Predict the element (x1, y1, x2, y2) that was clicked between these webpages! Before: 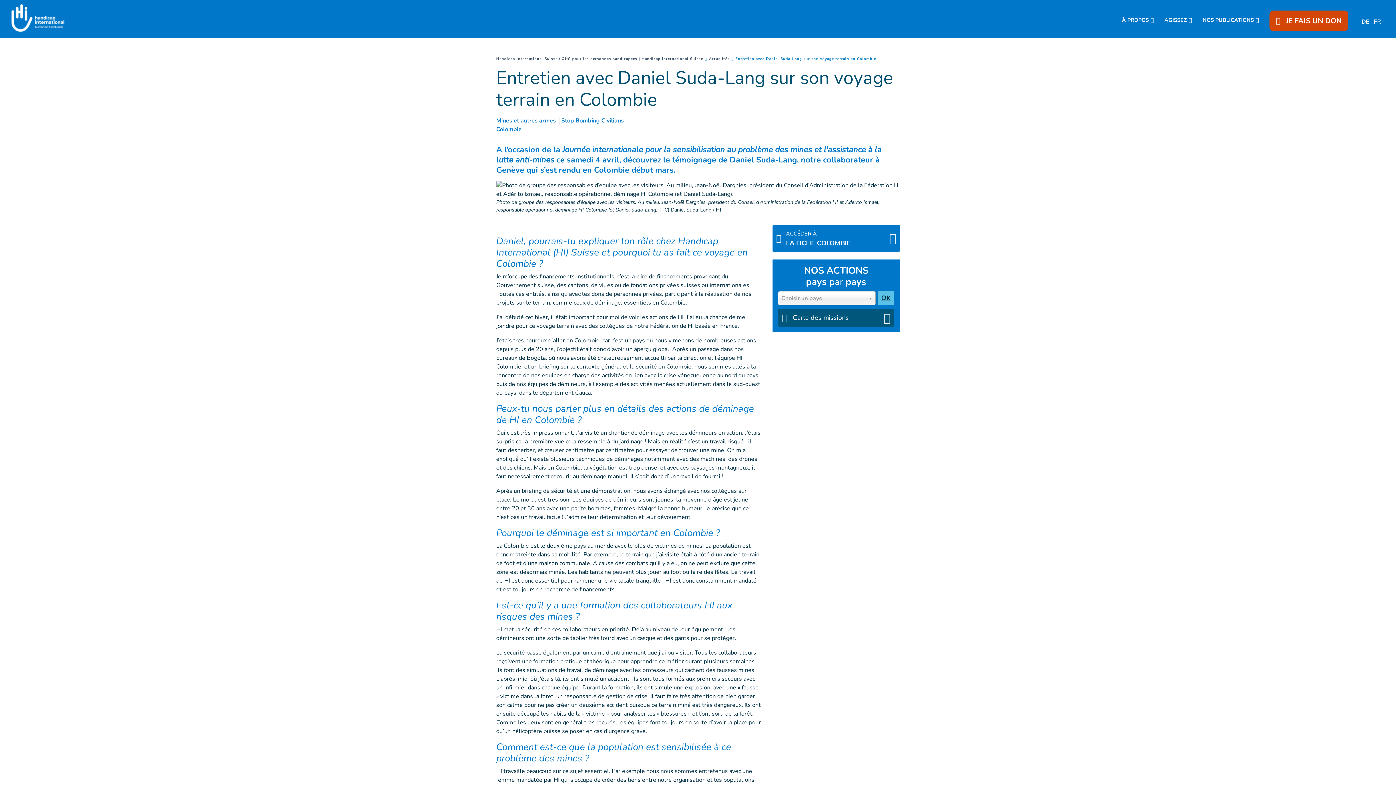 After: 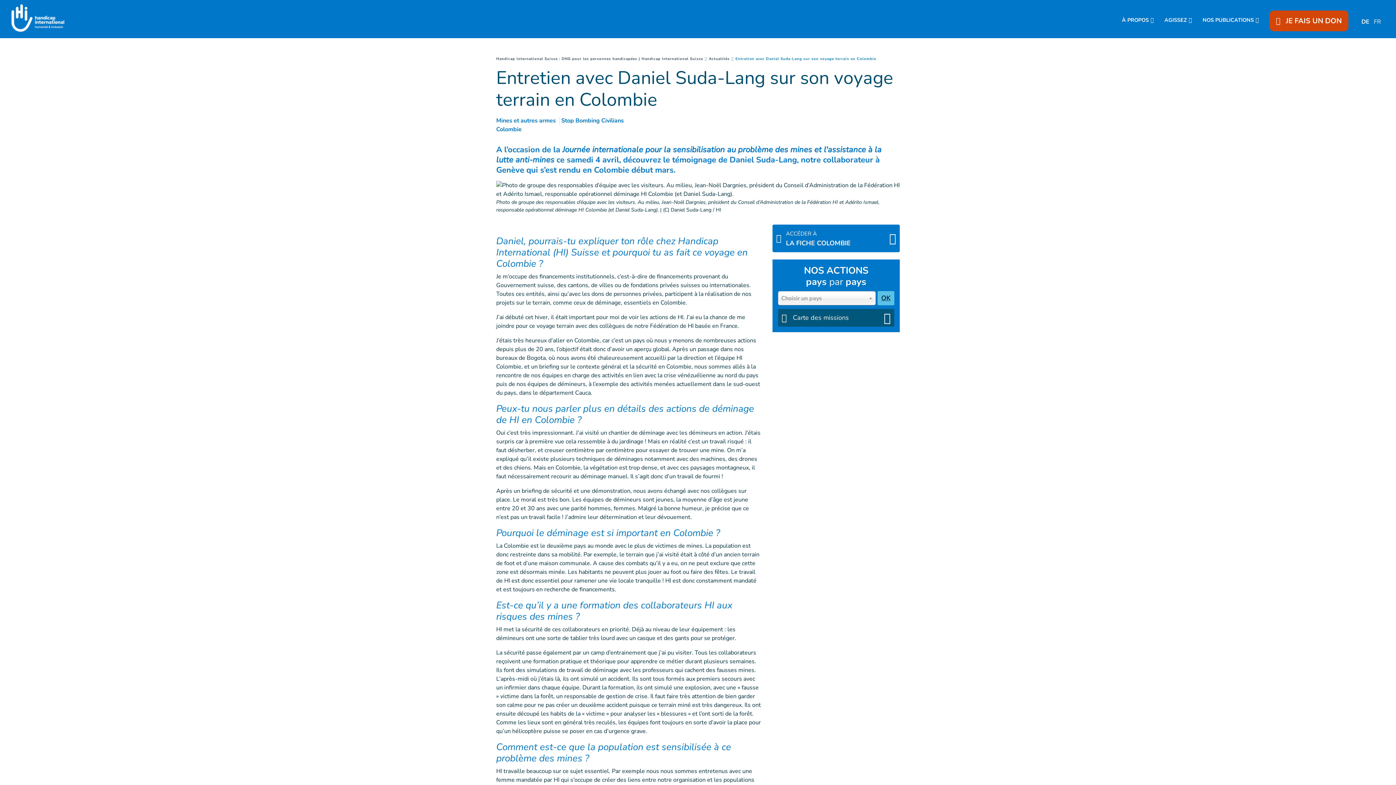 Action: bbox: (735, 56, 876, 61) label: Entretien avec Daniel Suda-Lang sur son voyage terrain en Colombie
(Current page)